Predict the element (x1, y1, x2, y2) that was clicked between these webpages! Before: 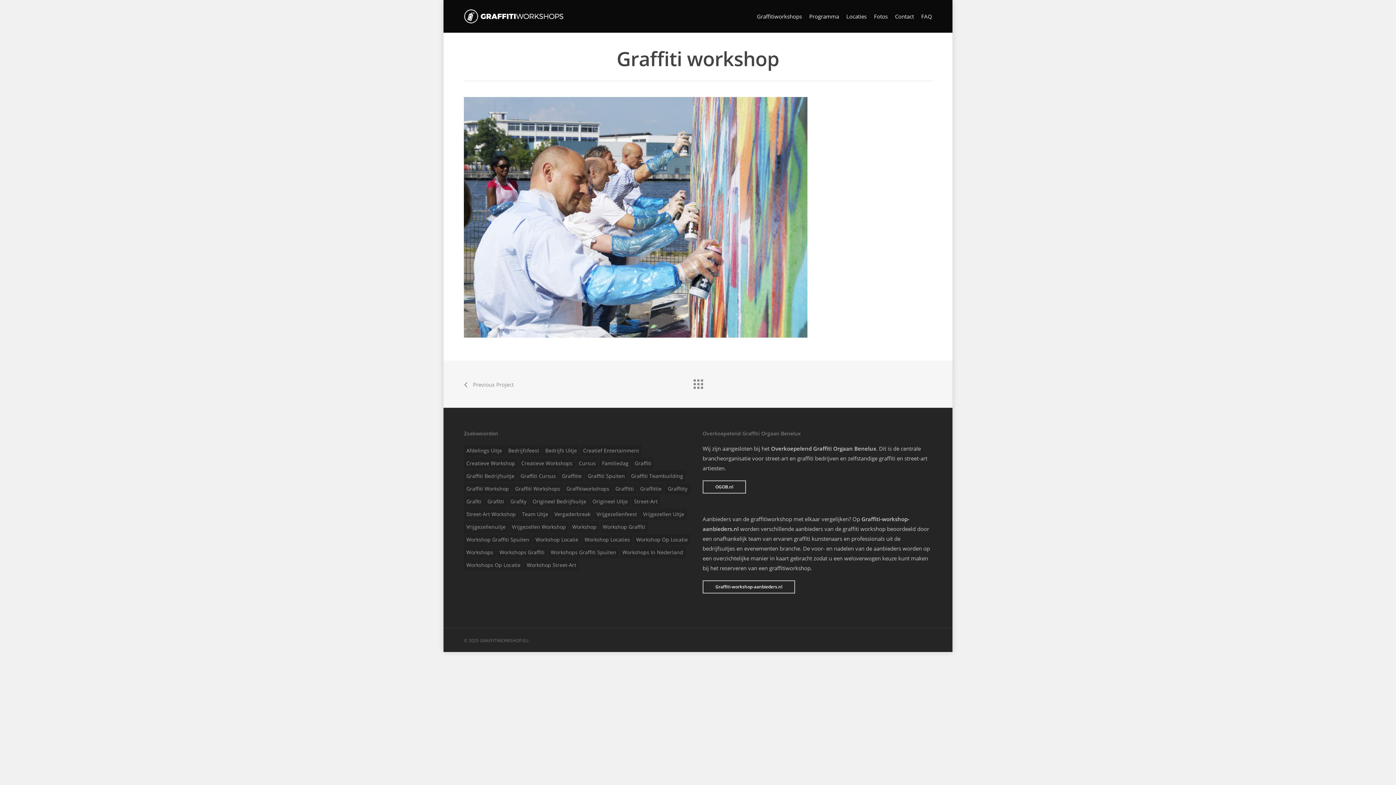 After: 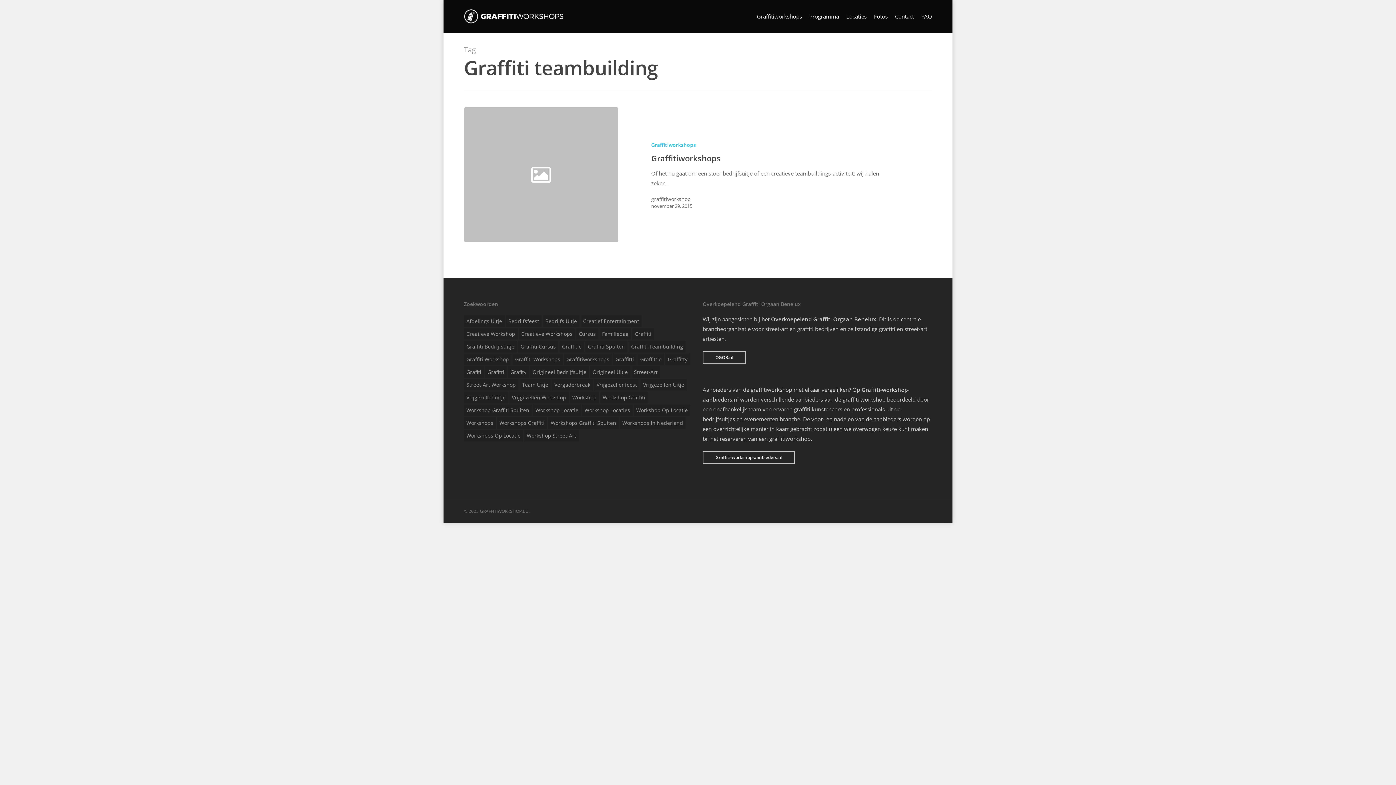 Action: label: Graffiti teambuilding (1 item) bbox: (628, 470, 685, 482)